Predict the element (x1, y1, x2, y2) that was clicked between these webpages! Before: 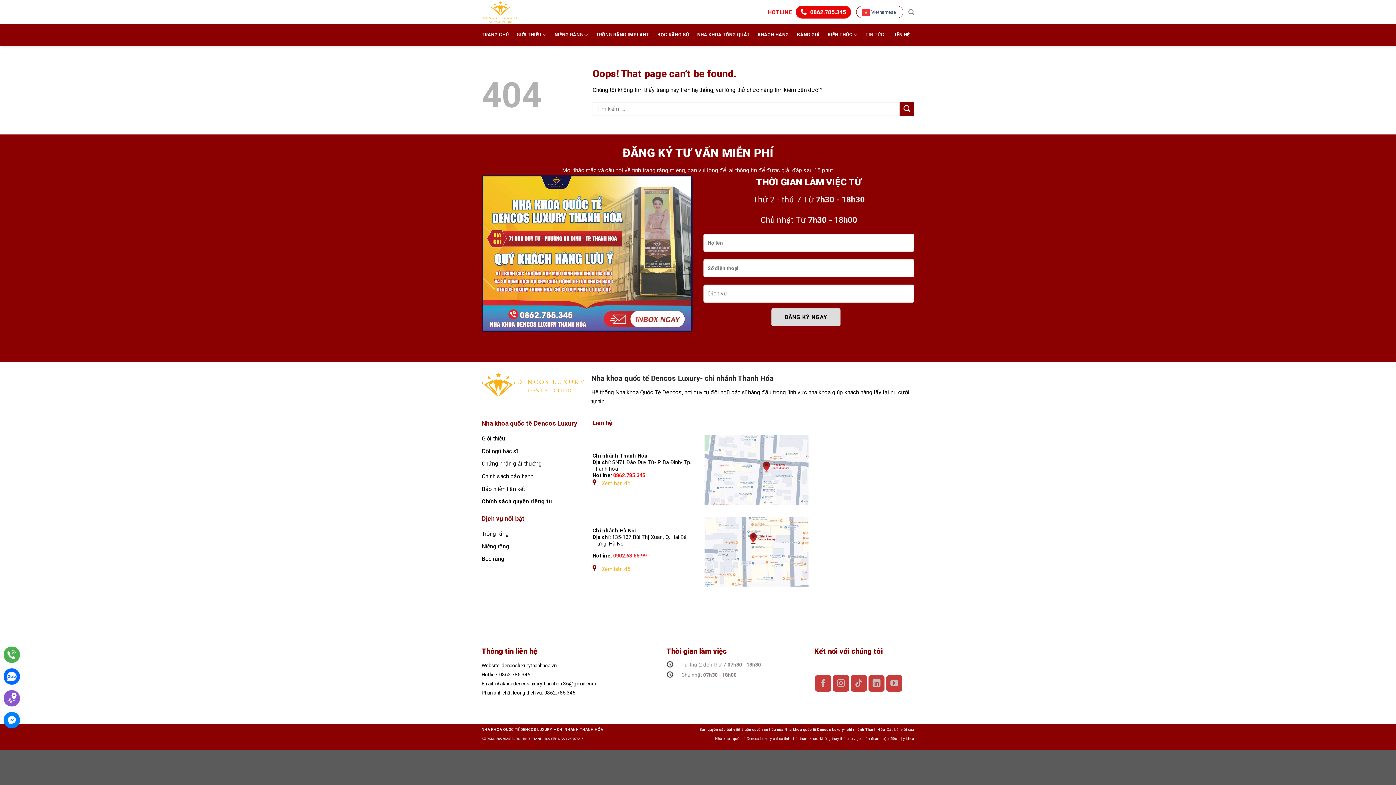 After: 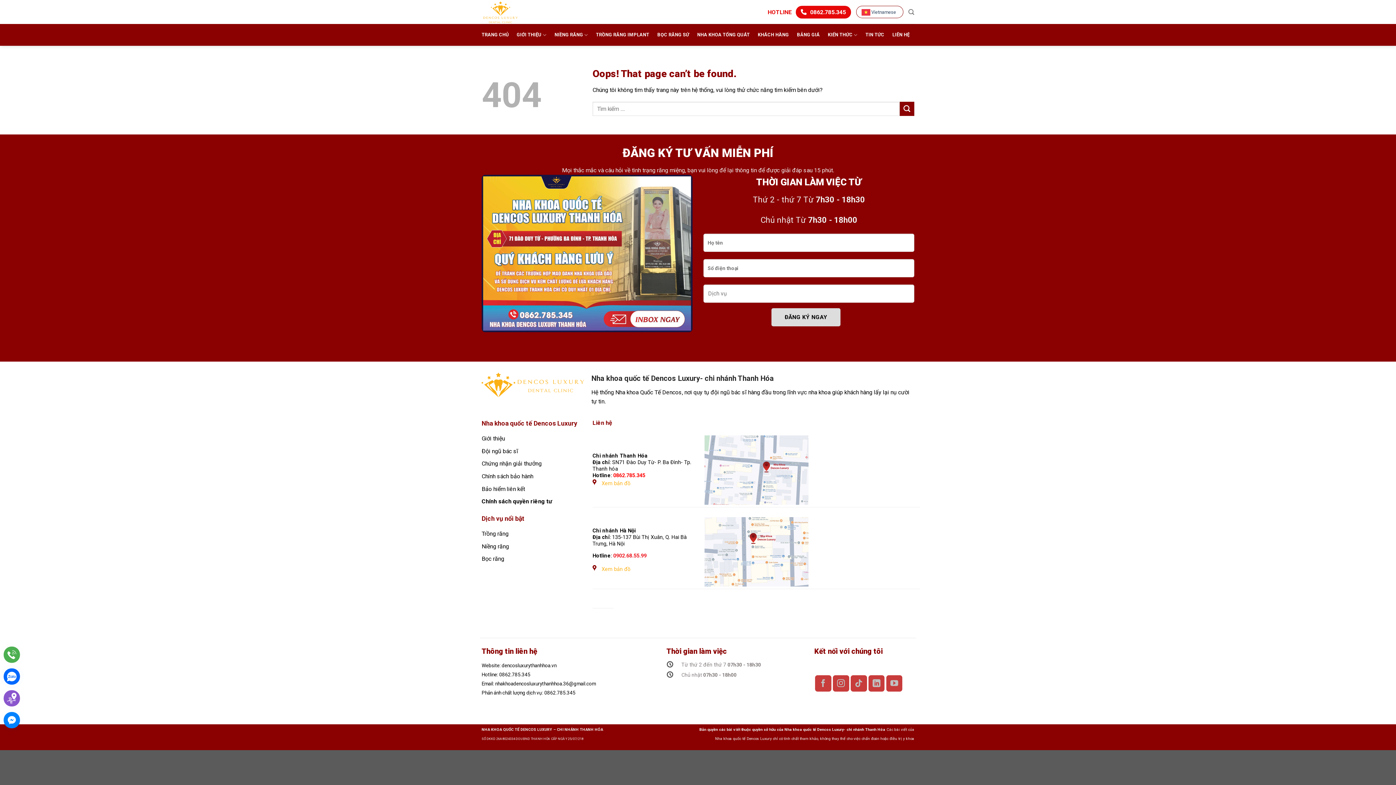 Action: bbox: (613, 472, 645, 478) label: 0862.785.345